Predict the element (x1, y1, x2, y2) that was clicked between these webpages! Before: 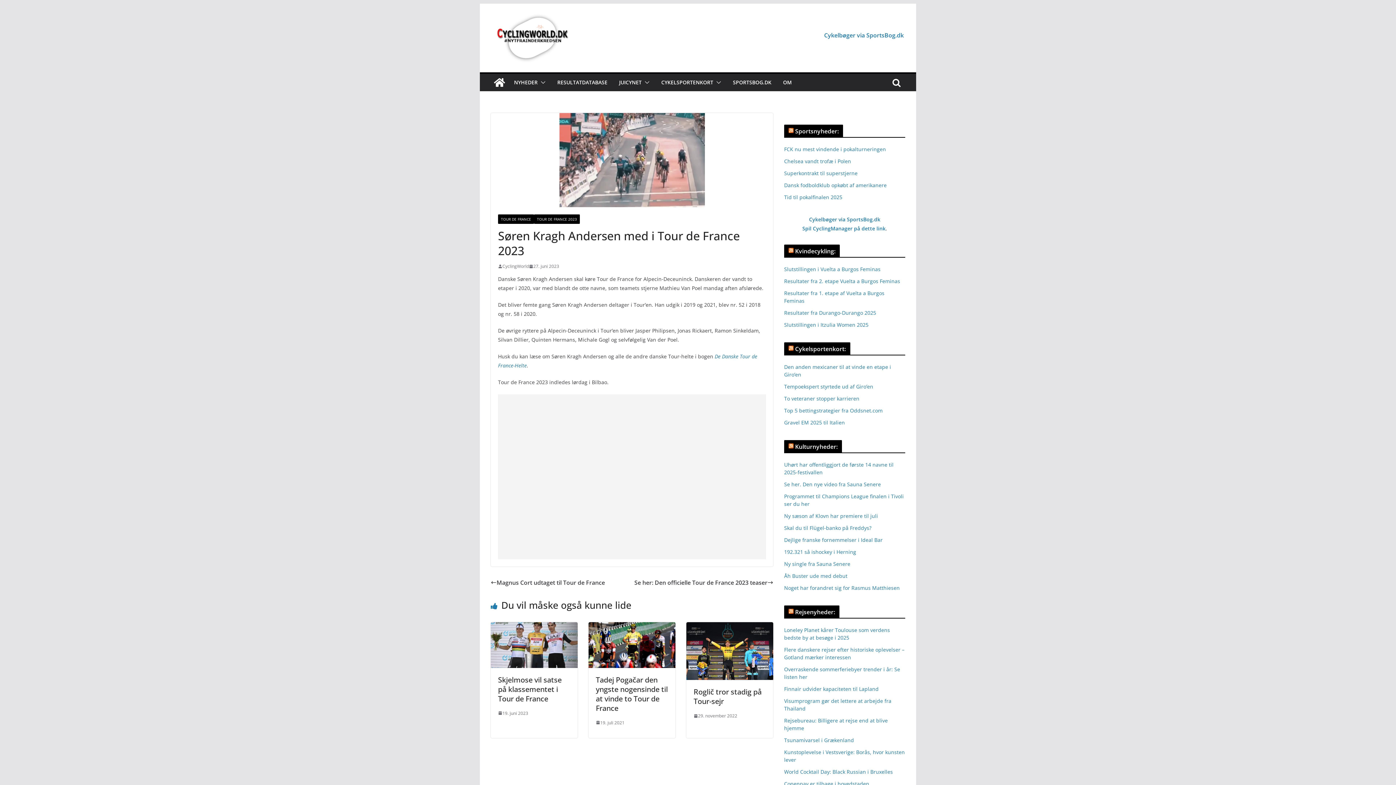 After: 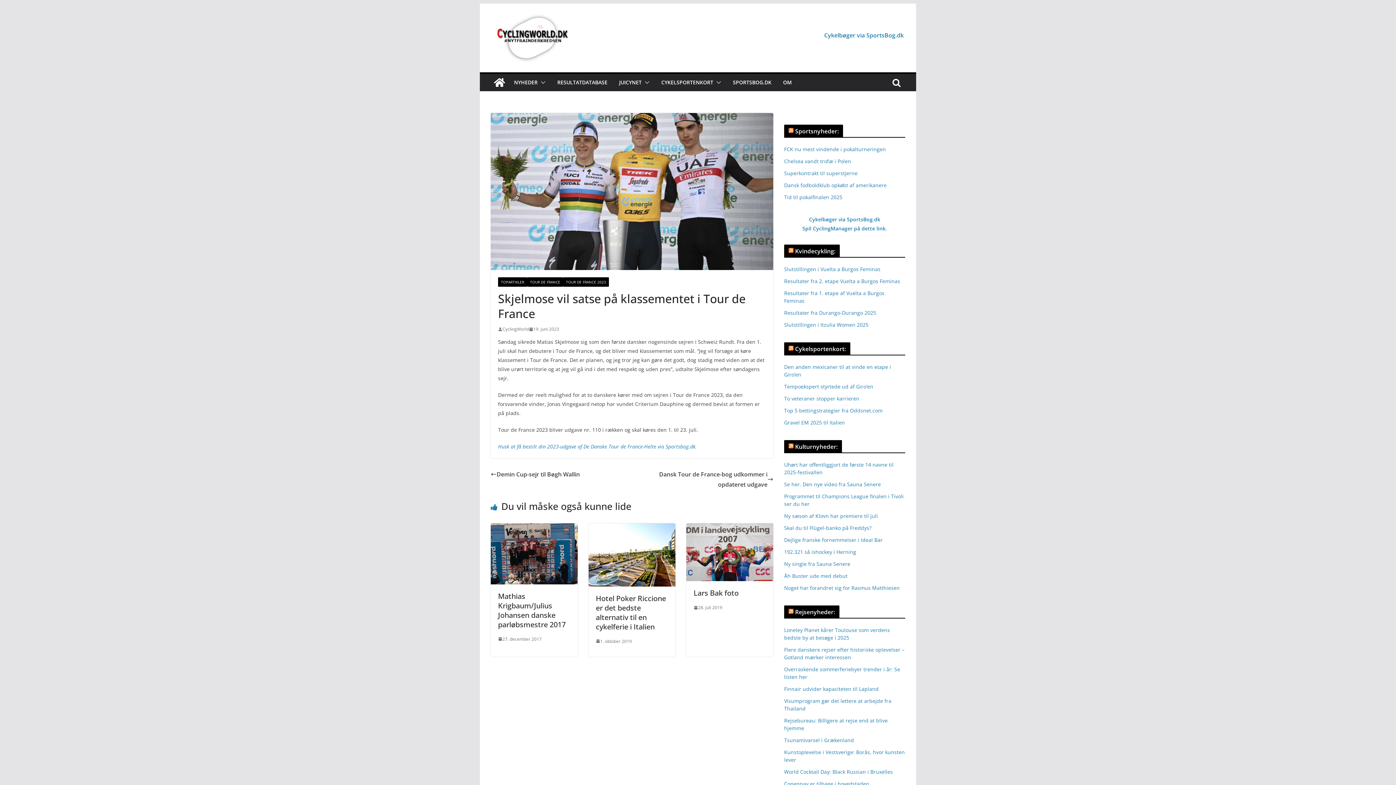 Action: label: Skjelmose vil satse på klassementet i Tour de France bbox: (498, 675, 561, 703)